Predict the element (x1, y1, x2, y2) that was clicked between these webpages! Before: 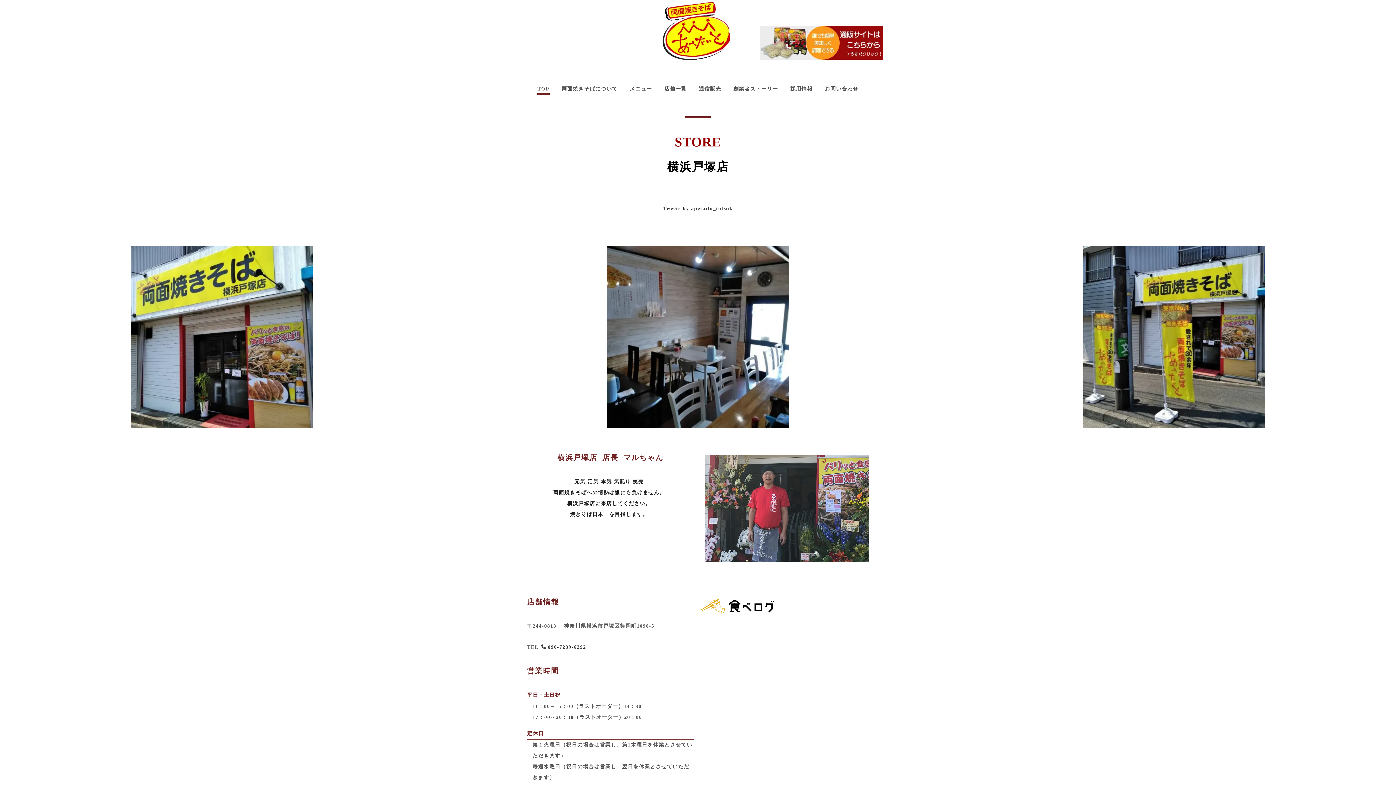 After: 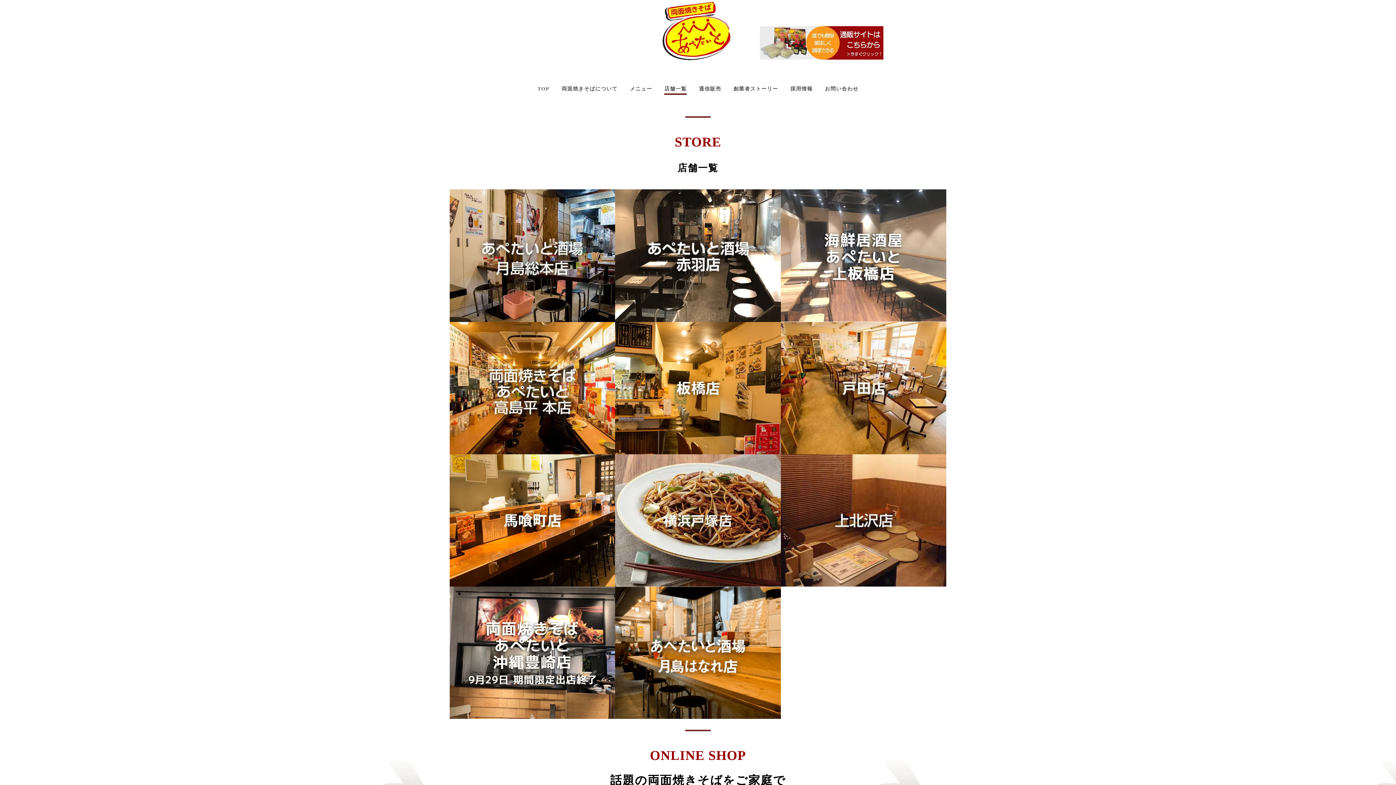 Action: bbox: (664, 86, 686, 91) label: 店舗一覧